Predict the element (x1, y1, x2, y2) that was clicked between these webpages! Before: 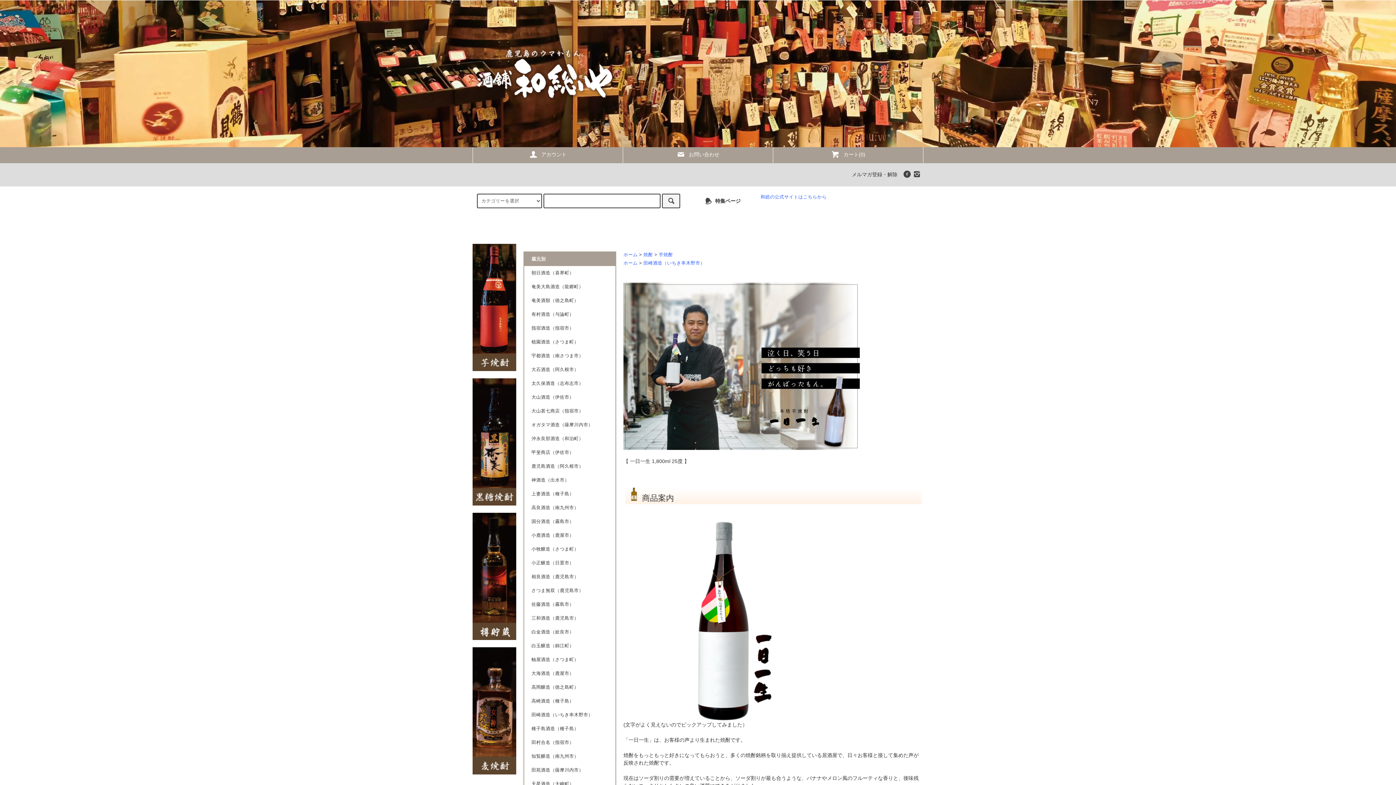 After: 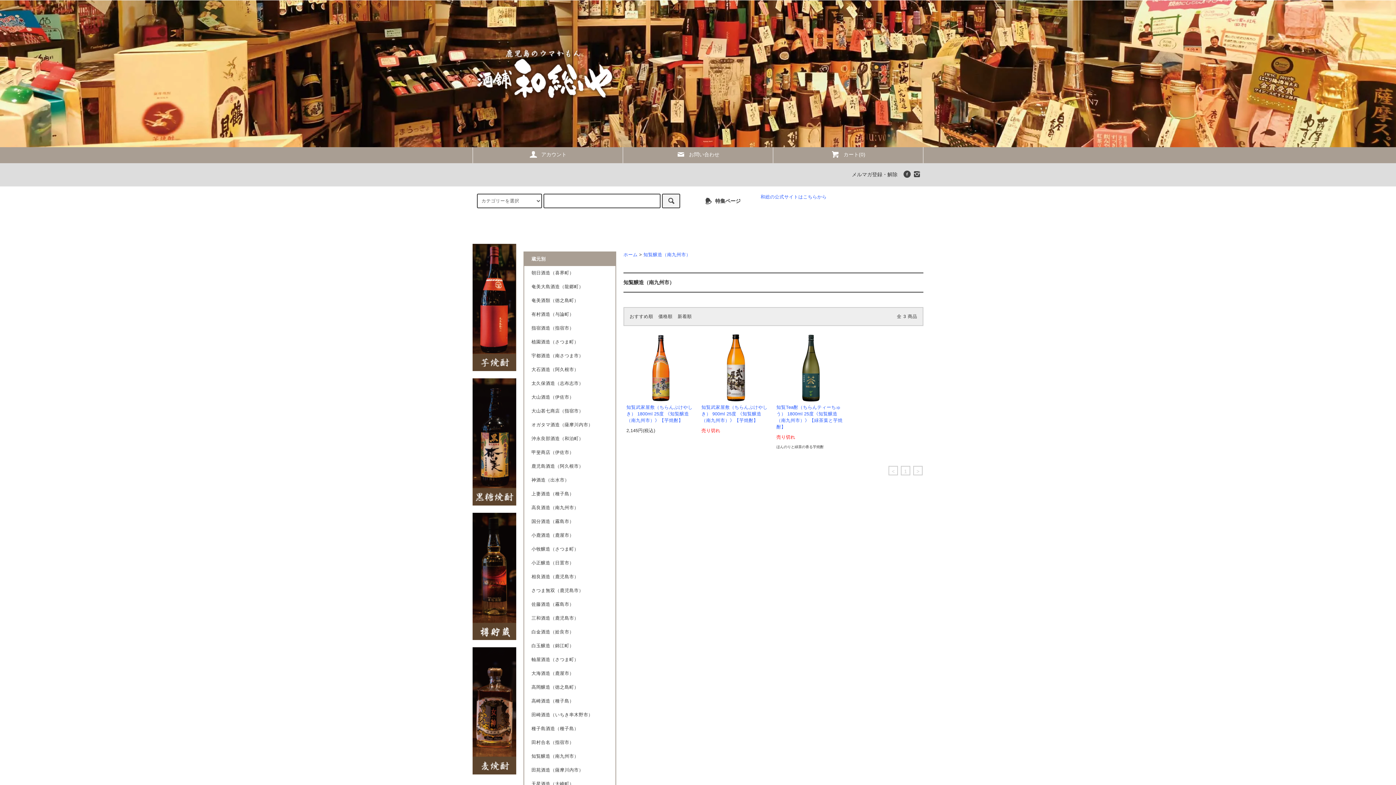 Action: label: 知覧醸造（南九州市） bbox: (524, 749, 615, 763)